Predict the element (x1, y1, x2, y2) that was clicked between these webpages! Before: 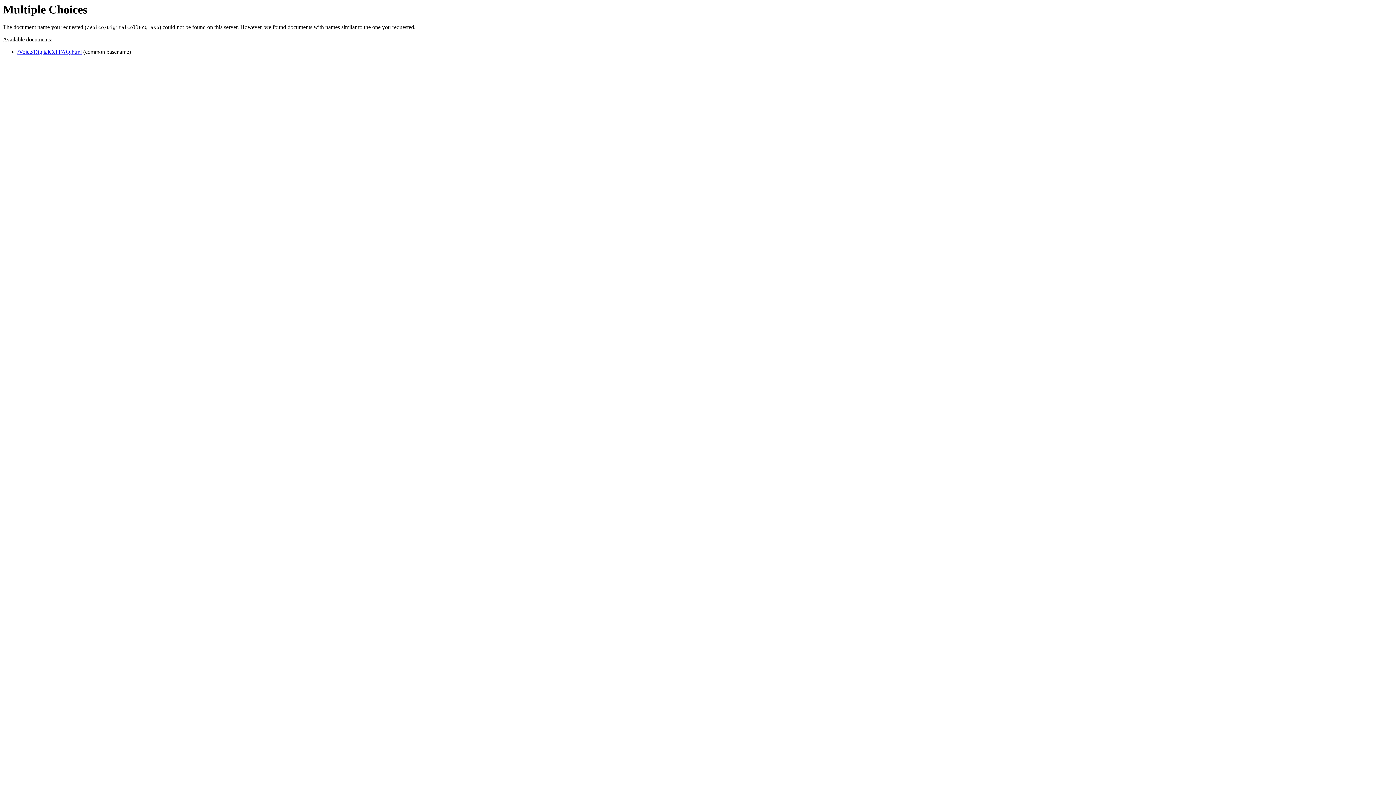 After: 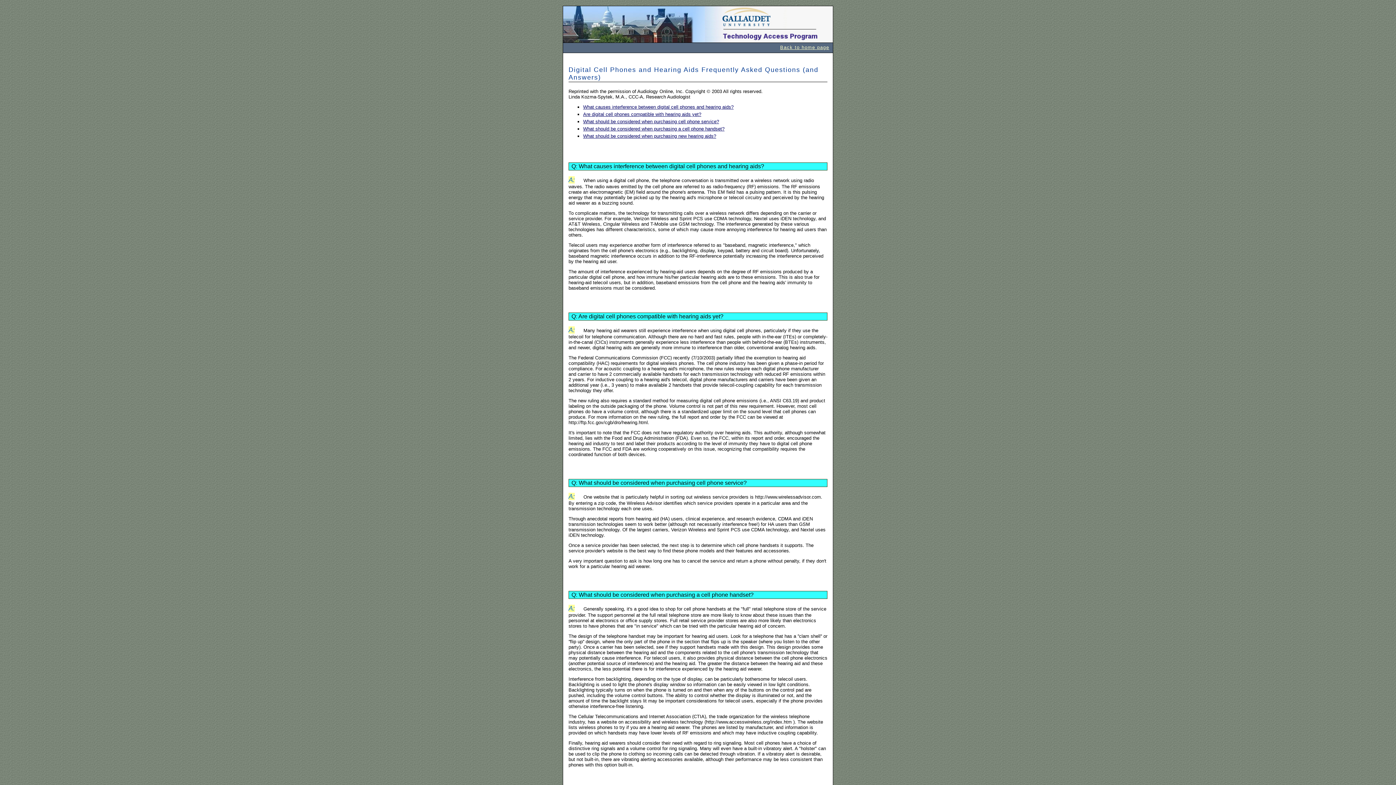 Action: label: /Voice/DigitalCellFAQ.html bbox: (17, 48, 81, 55)